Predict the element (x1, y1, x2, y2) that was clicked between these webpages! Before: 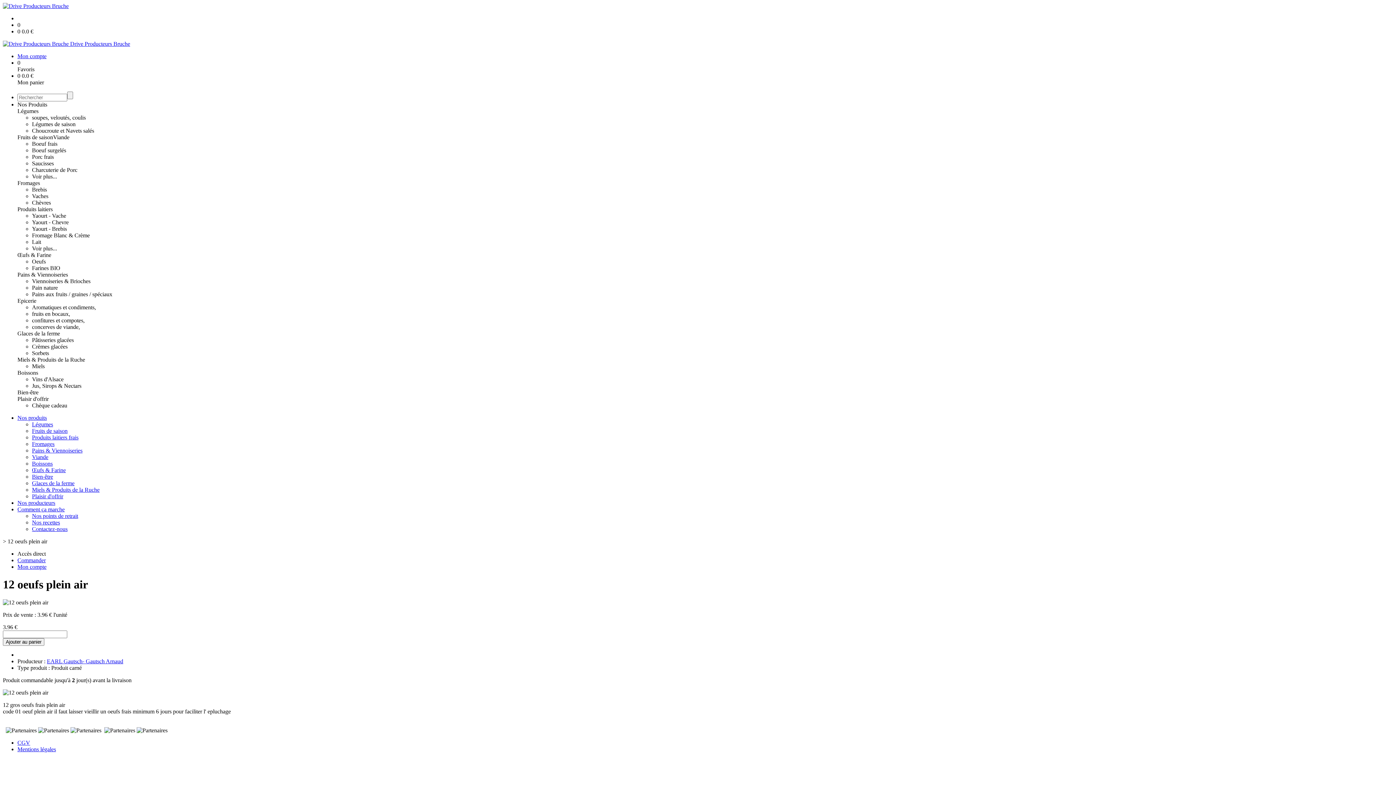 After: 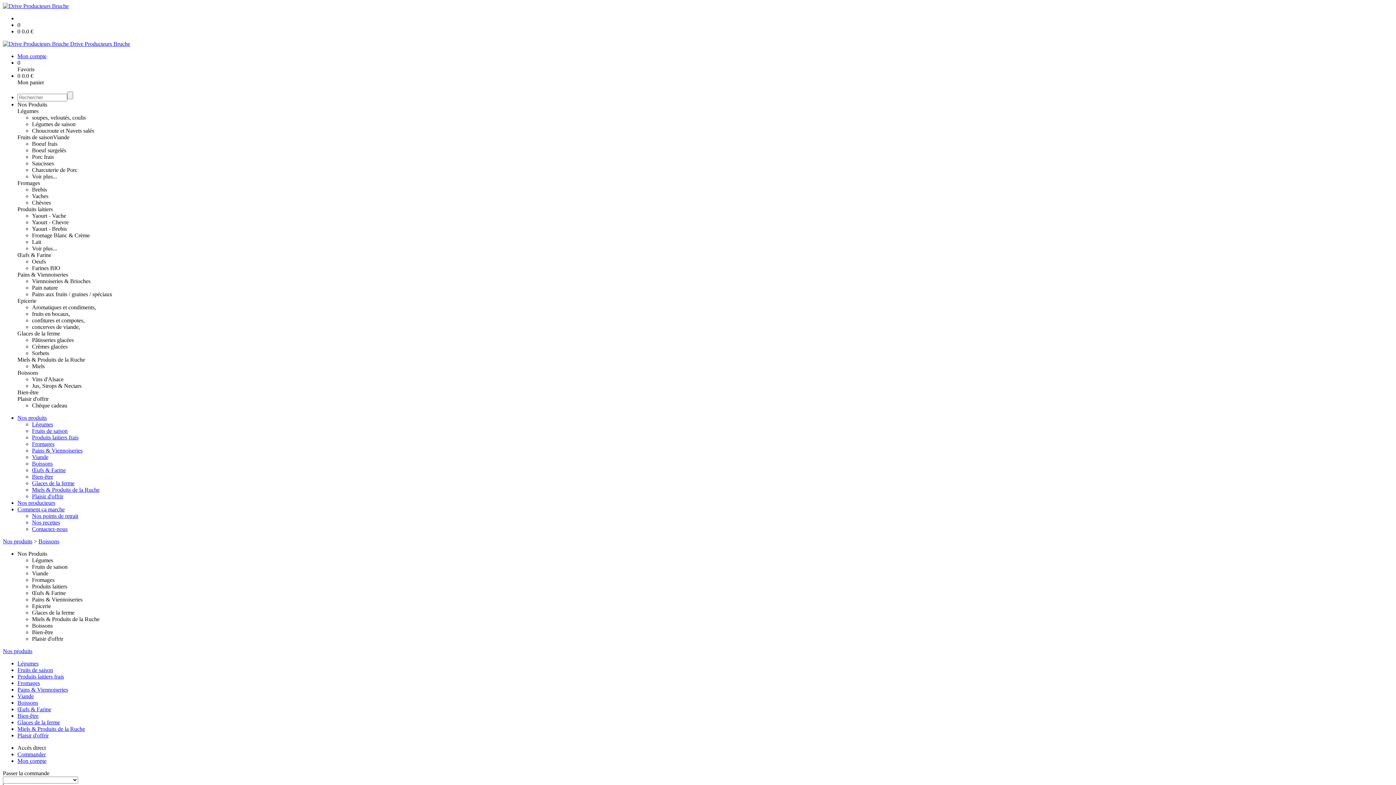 Action: bbox: (32, 460, 52, 466) label: Boissons